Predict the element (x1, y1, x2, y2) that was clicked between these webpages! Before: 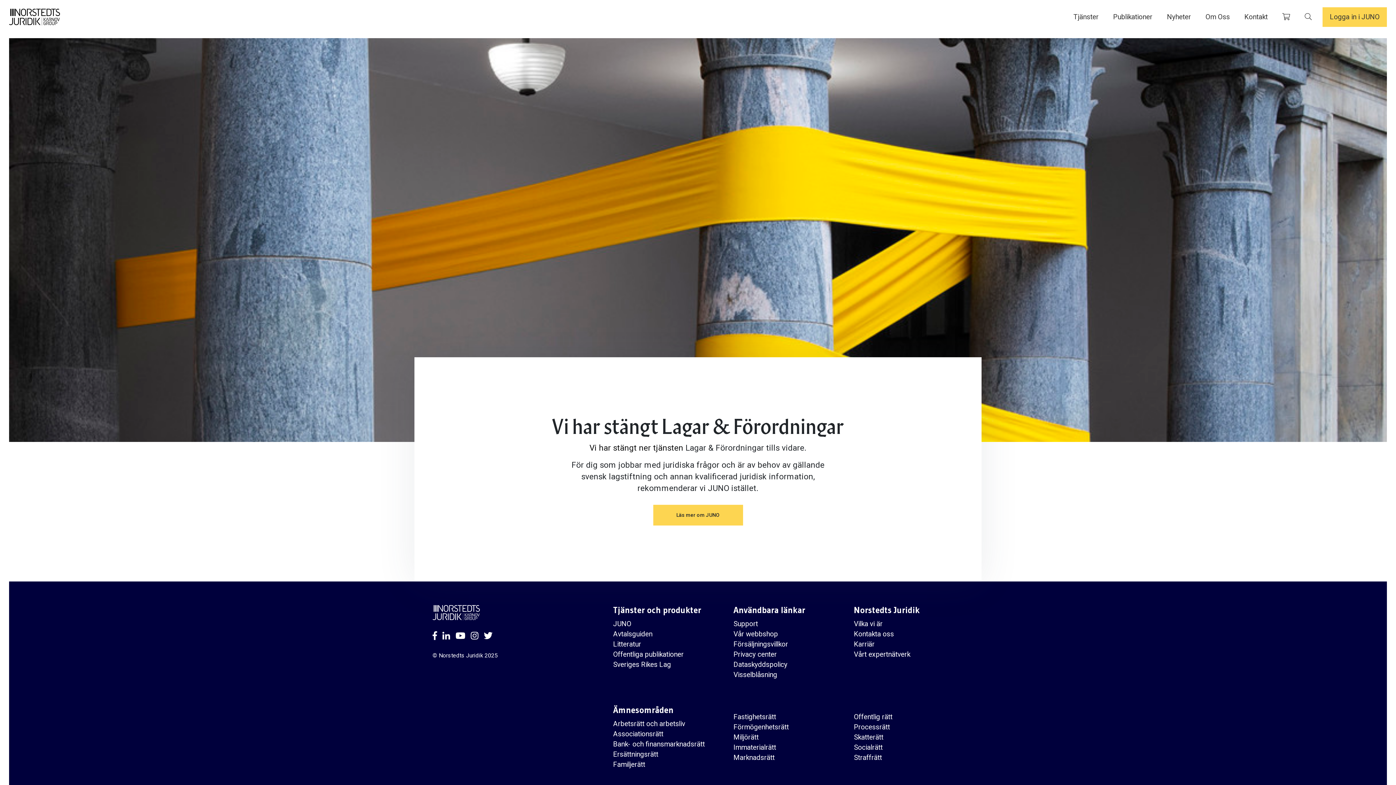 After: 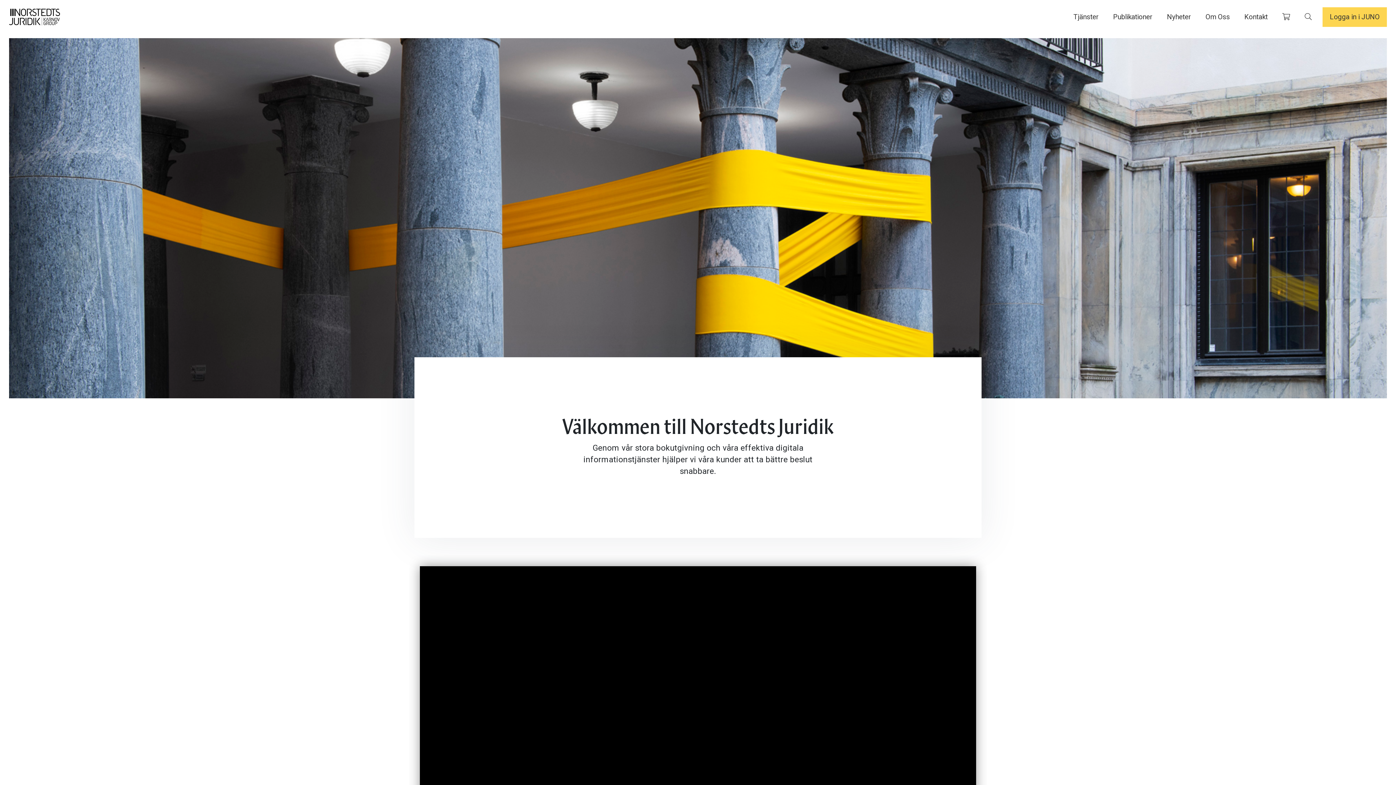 Action: label: Skatterätt bbox: (854, 731, 883, 743)